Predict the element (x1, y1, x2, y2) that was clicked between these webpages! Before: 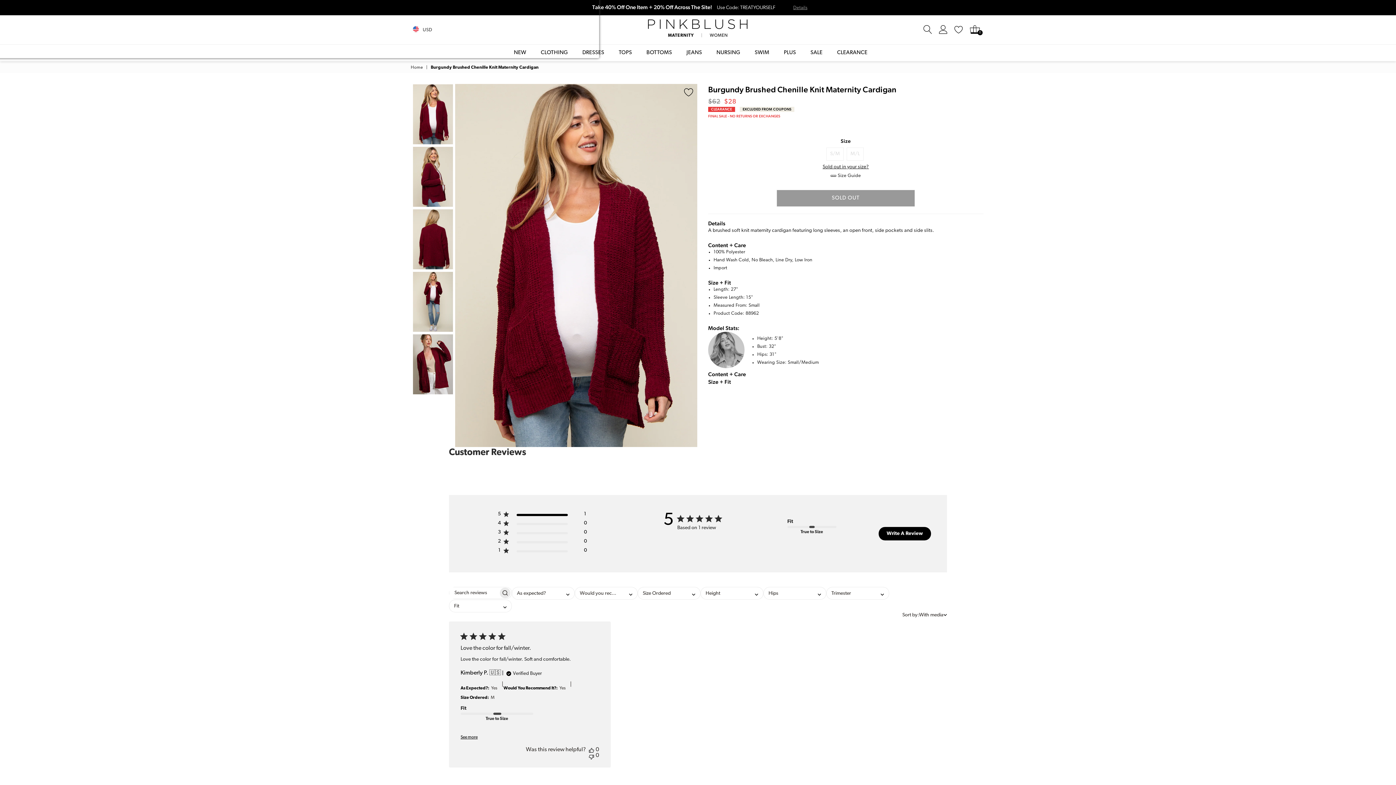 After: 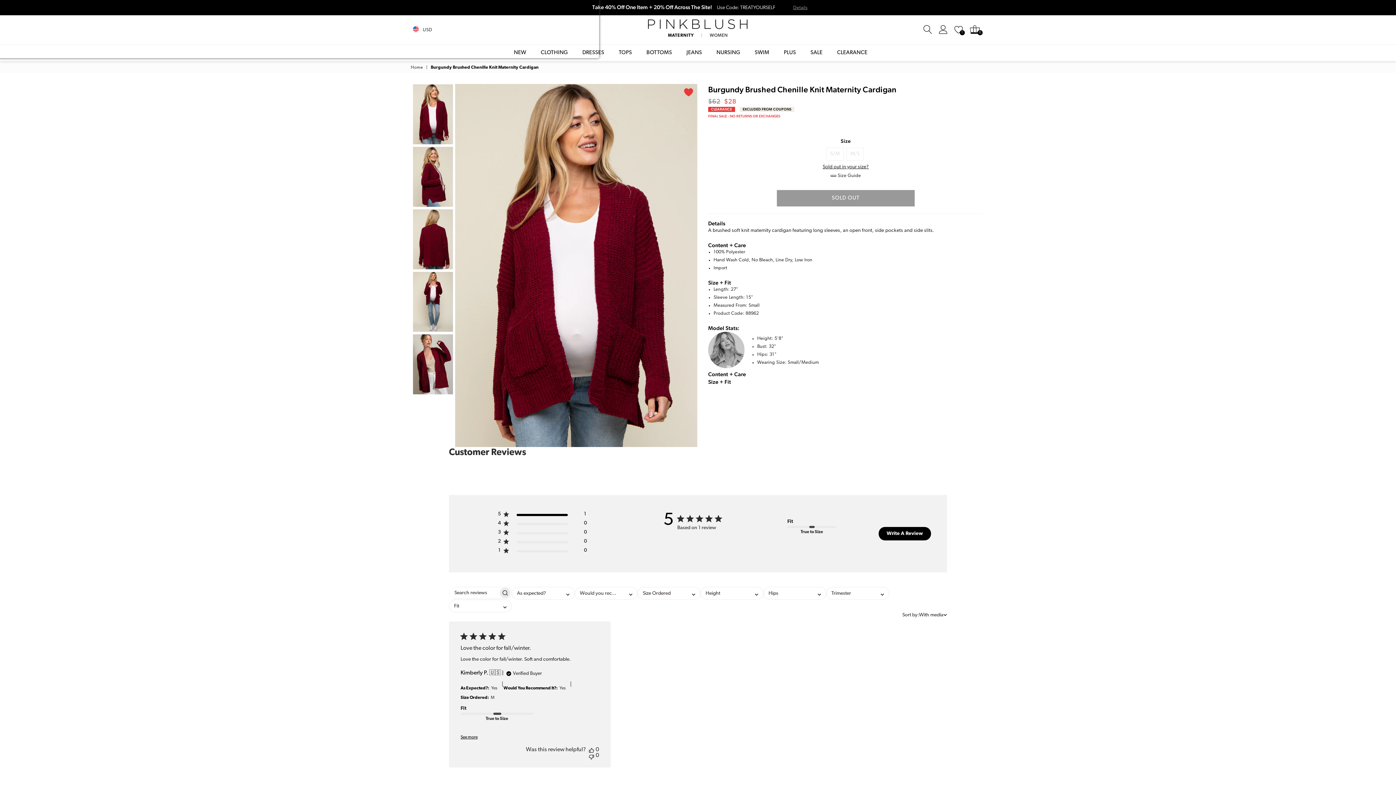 Action: bbox: (680, 84, 697, 100)